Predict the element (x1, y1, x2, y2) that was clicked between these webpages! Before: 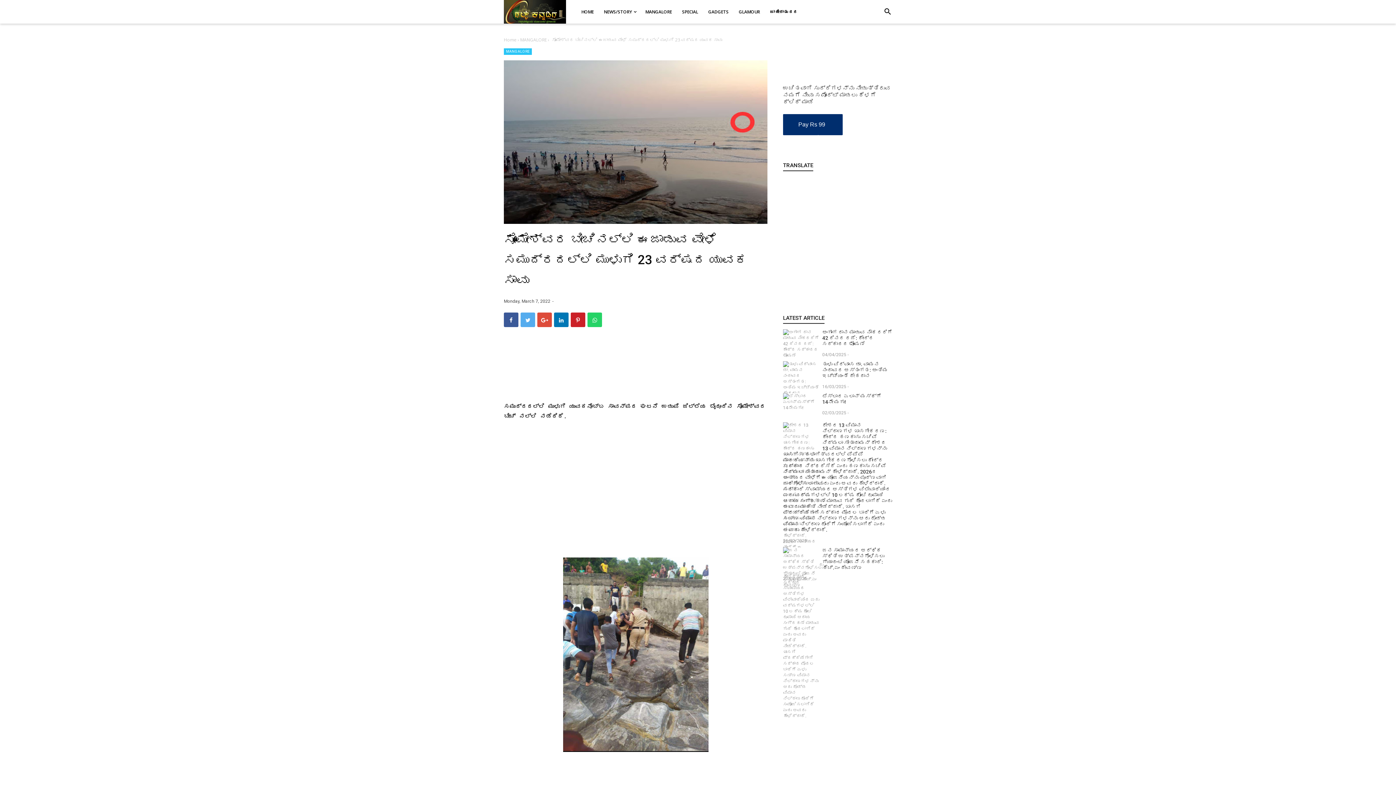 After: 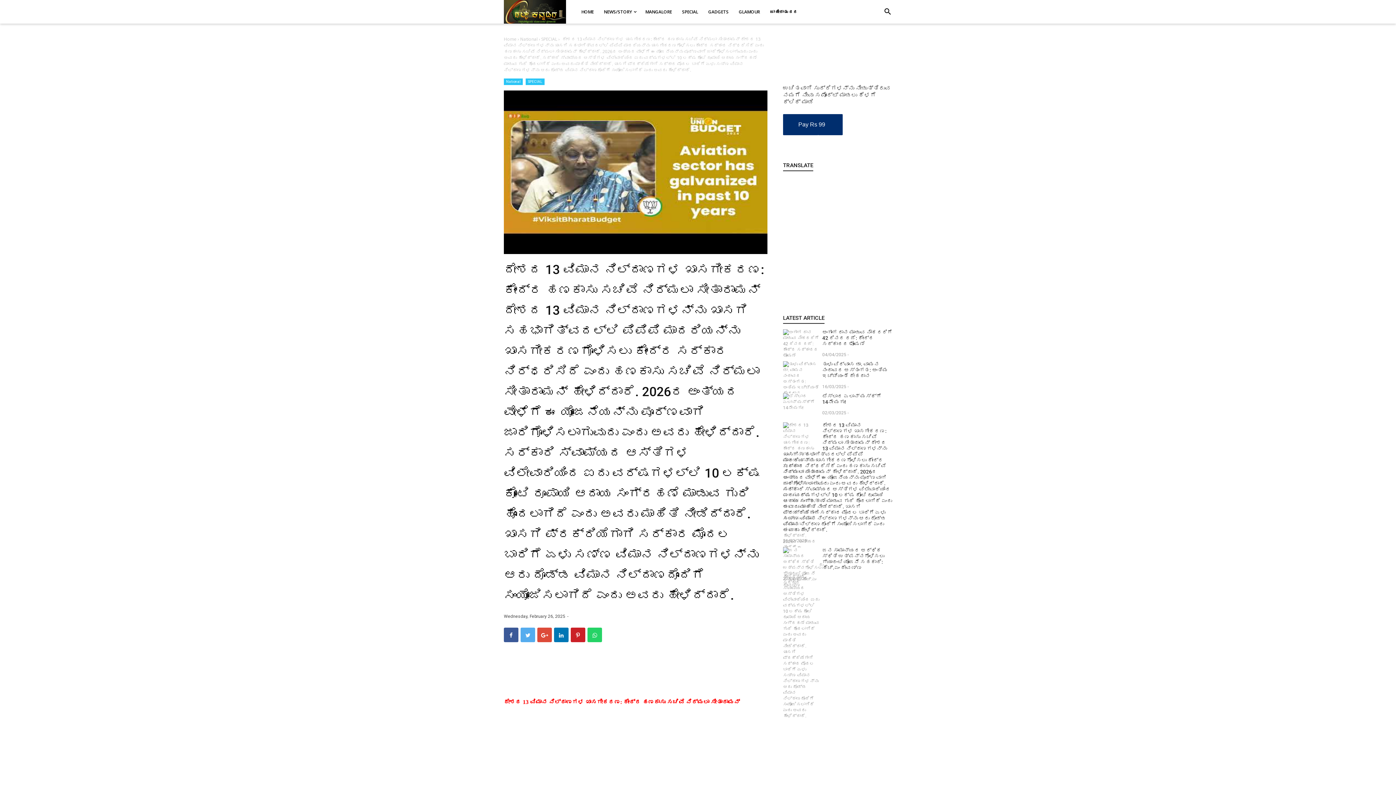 Action: bbox: (783, 422, 892, 533) label: ದೇಶದ 13 ವಿಮಾನ ನಿಲ್ದಾಣಗಳ ಖಾಸಗೀಕರಣ: ಕೇಂದ್ರ ಹಣಕಾಸು ಸಚಿವೆ ನಿರ್ಮಲಾ ಸೀತಾರಾಮನ್‌ ದೇಶದ 13 ವಿಮಾನ ನಿಲ್ದಾಣಗಳನ್ನು ಖಾಸಗಿ ಸಹಭಾಗಿತ್ವದಲ್ಲಿ ಪಿಪಿಪಿ ಮಾದರಿಯನ್ನು ಖಾಸಗೀಕರಣಗೊಳಿಸಲು ಕೇಂದ್ರ ಸರ್ಕಾರ ನಿರ್ಧರಿಸಿದೆ ಎಂದು ಹಣಕಾಸು ಸಚಿವೆ ನಿರ್ಮಲಾ ಸೀತಾರಾಮನ್‌ ಹೇಳಿದ್ದಾರೆ. 2026ರ ಅಂತ್ಯದ ವೇಳೆಗೆ ಈ ಯೋಜನೆಯನ್ನು ಪೂರ್ಣವಾಗಿ ಜಾರಿಗೊಳಿಸಲಾಗುವುದು ಎಂದು ಅವರು ಹೇಳಿದ್ದಾರೆ. ಸರ್ಕಾರಿ ಸ್ವಾಮ್ಯದ ಆಸ್ತಿಗಳ ವಿಲೇವಾರಿಯಿಂದ ಐದು ವರ್ಷಗಳಲ್ಲಿ 10 ಲಕ್ಷ ಕೋಟಿ ರೂಪಾಯಿ ಆದಾಯ ಸಂಗ್ರಹಣೆ ಮಾಡುವ ಗುರಿ ಹೊಂದಲಾಗಿದೆ ಎಂದು ಅವರು ಮಾಹಿತಿ ನೀಡಿದ್ದಾರೆ. ಖಾಸಗಿ ಪ್ರಕ್ರಿಯೆಗಾಗಿ ಸರ್ಕಾರ ಮೊದಲ ಬಾರಿಗೆ ಏಳು ಸಣ್ಣ ವಿಮಾನ ನಿಲ್ದಾಣಗಳನ್ನು ಆರು ದೊಡ್ಡ ವಿಮಾನ ನಿಲ್ದಾಣದೊಂದಿಗೆ ಸಂಯೋಜಿಸಲಾಗಿದೆ ಎಂದು ಅವರು ಹೇಳಿದ್ದಾರೆ.